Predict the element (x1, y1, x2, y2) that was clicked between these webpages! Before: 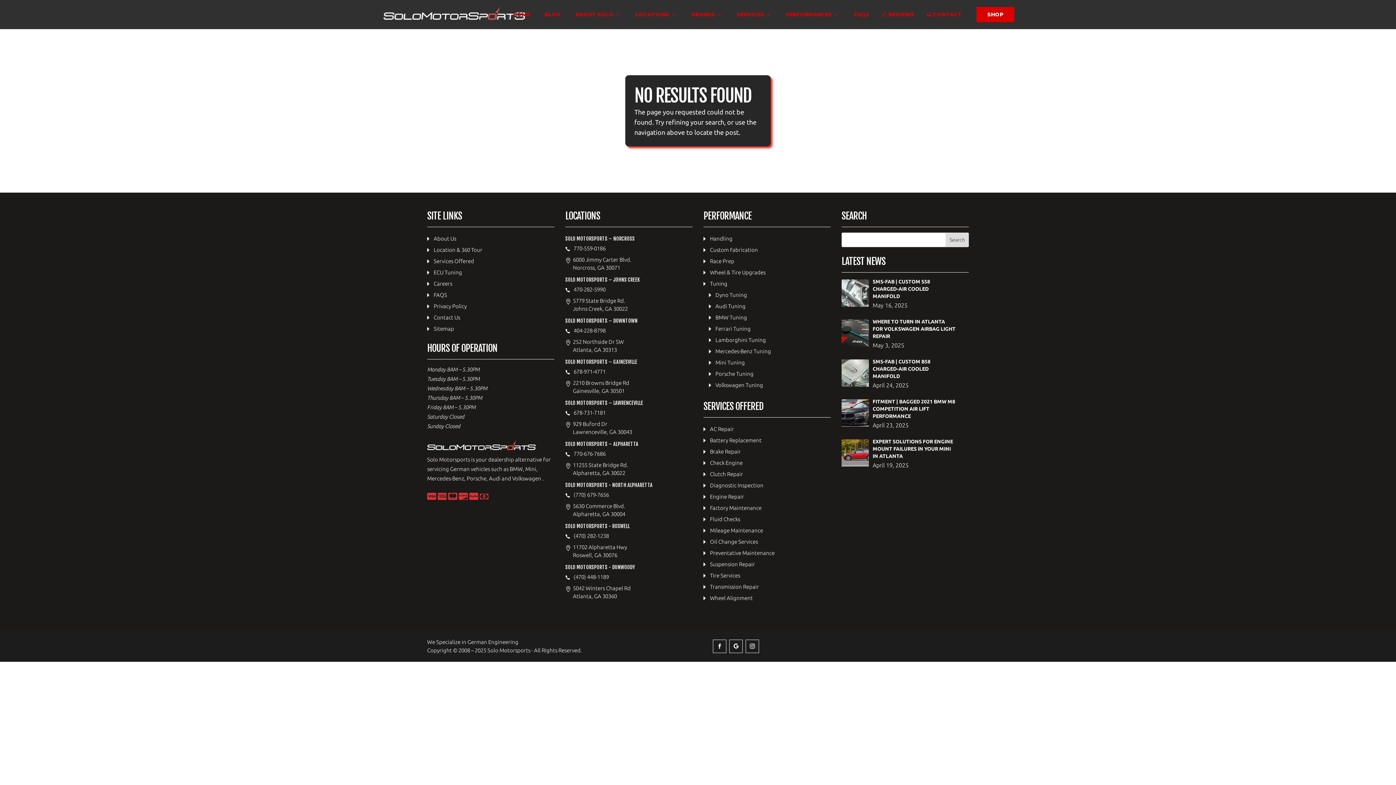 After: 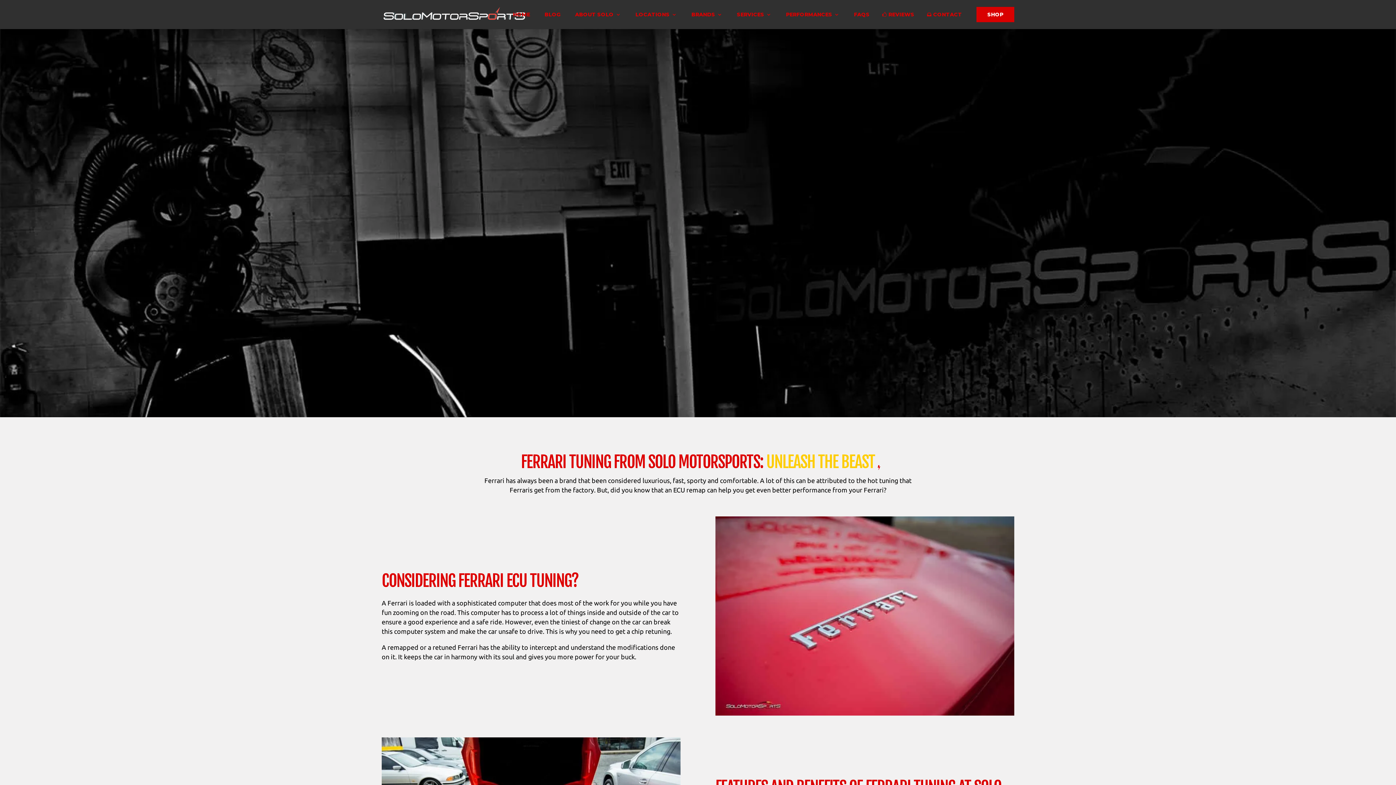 Action: label: Ferrari Tuning bbox: (709, 325, 750, 332)